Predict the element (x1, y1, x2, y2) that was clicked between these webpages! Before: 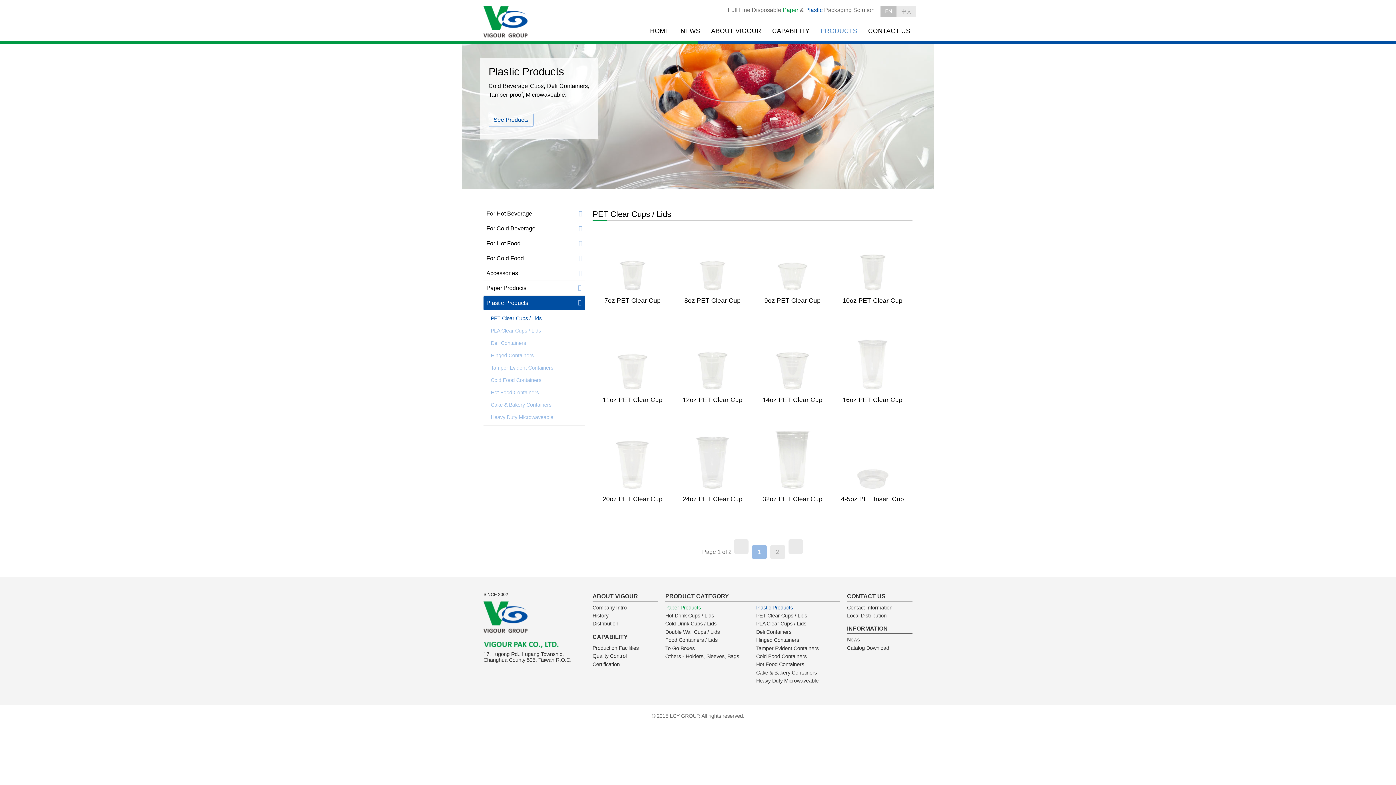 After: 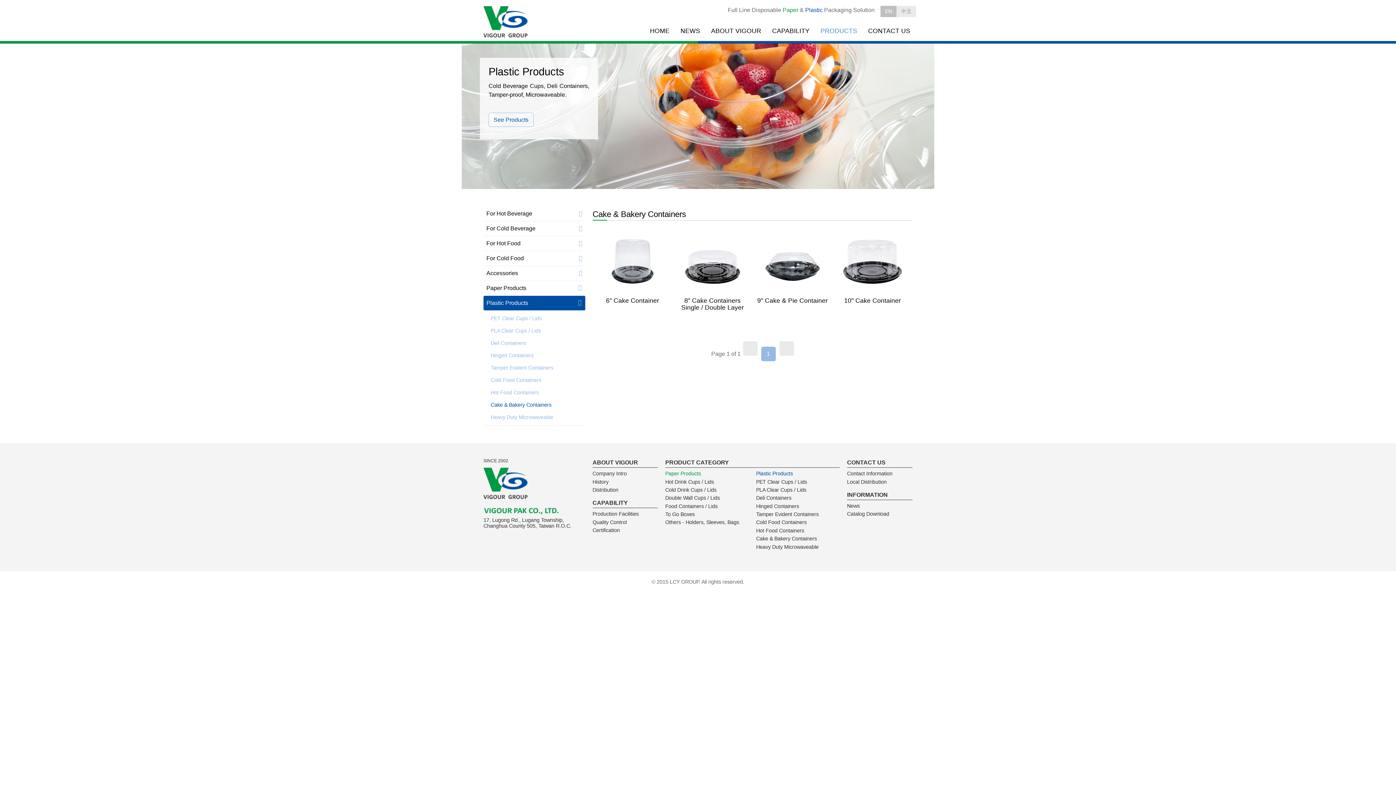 Action: label: Cake & Bakery Containers bbox: (487, 398, 581, 411)